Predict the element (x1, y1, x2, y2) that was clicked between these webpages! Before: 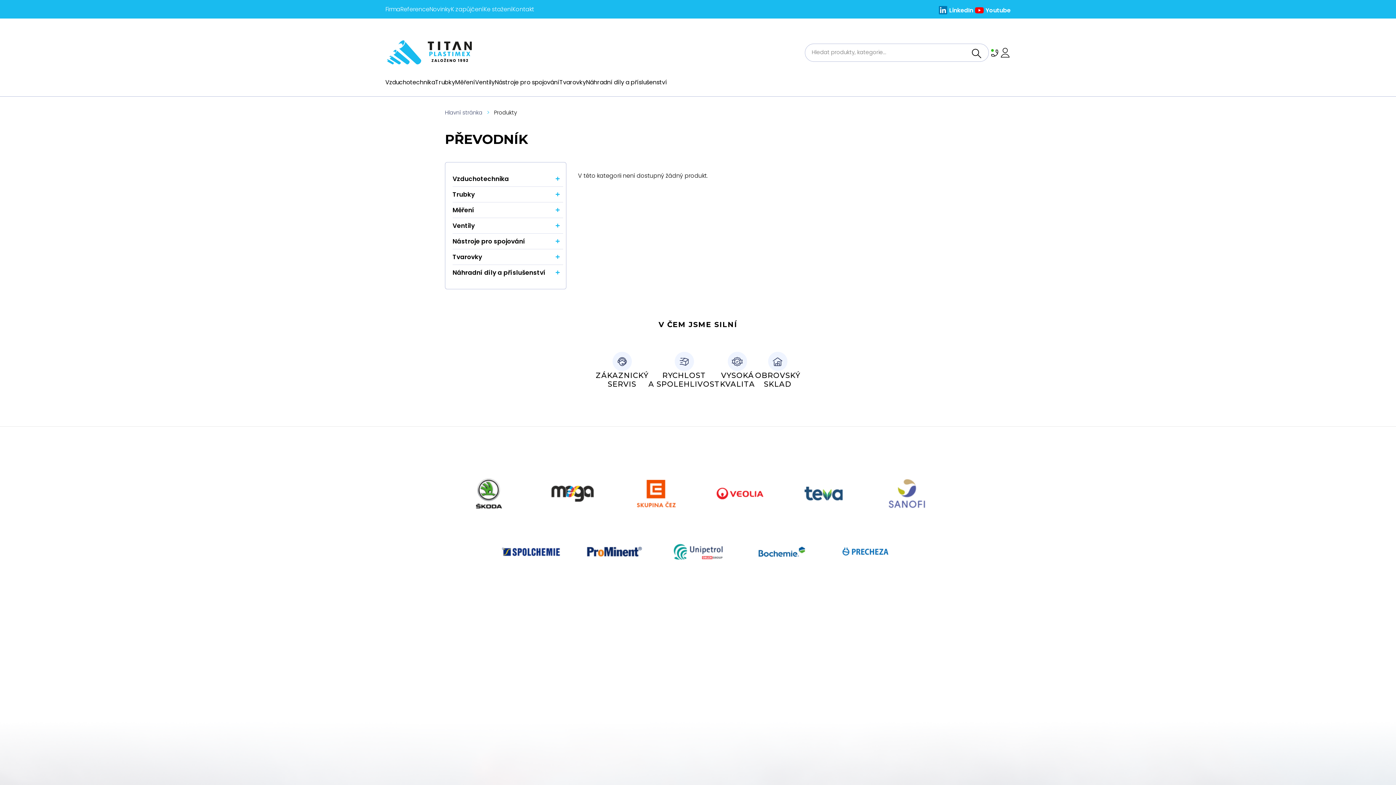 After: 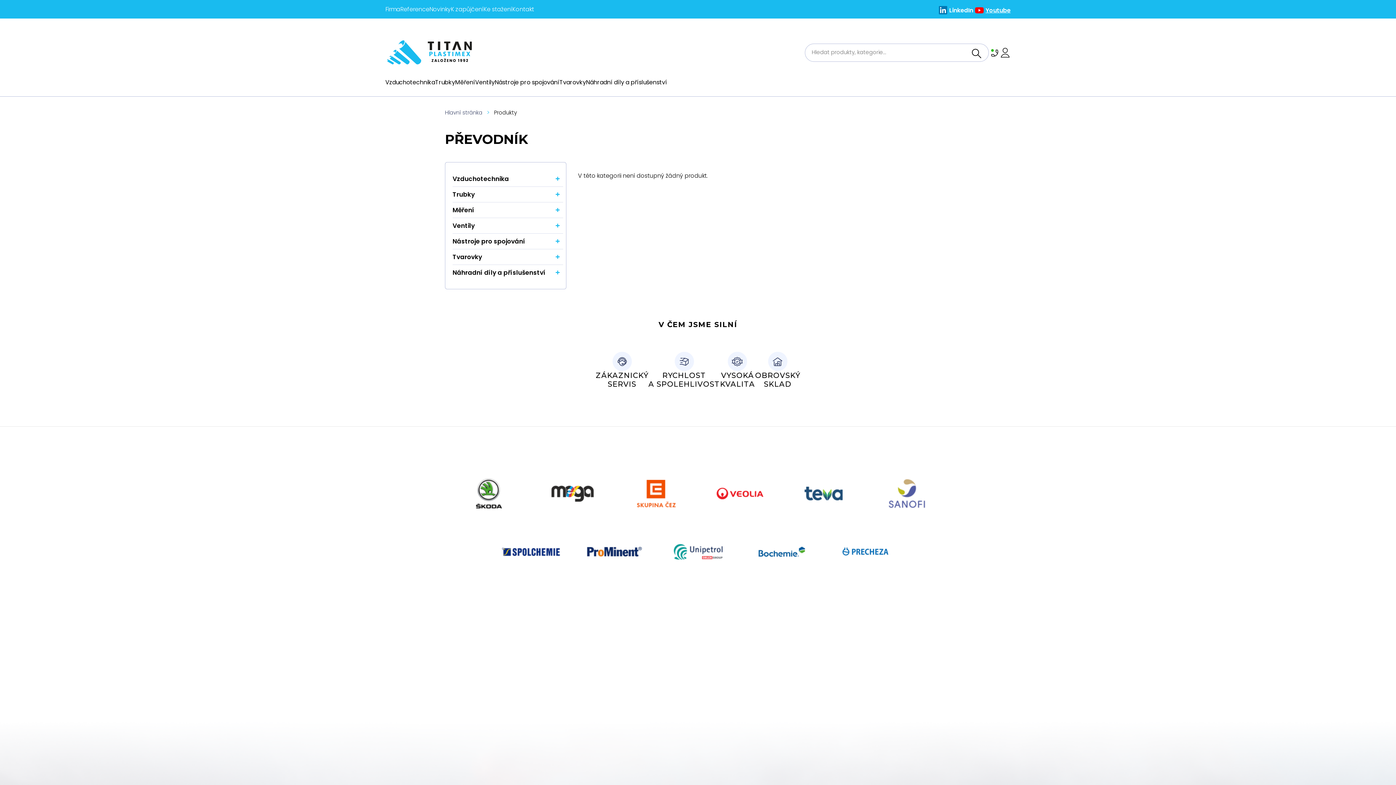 Action: label: Youtube bbox: (973, 3, 1010, 14)